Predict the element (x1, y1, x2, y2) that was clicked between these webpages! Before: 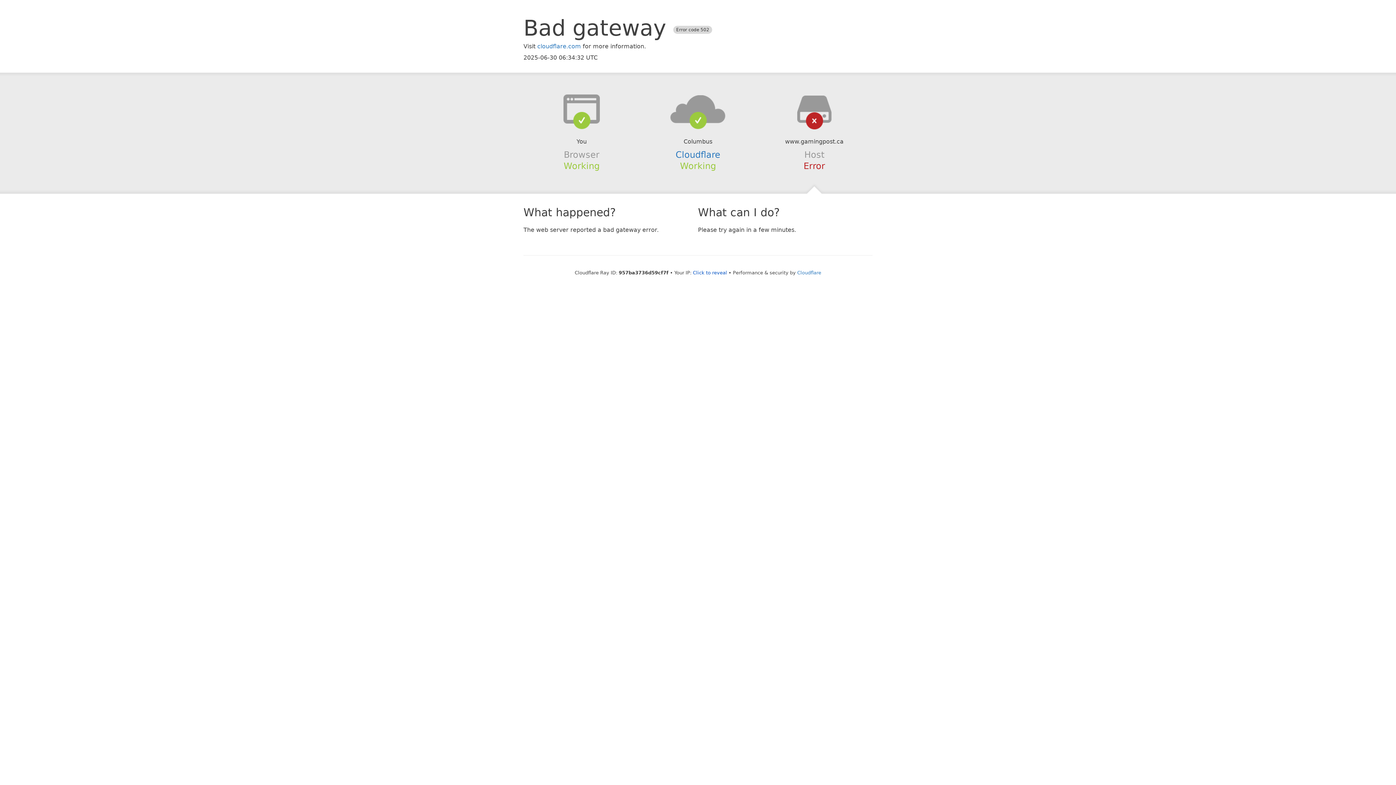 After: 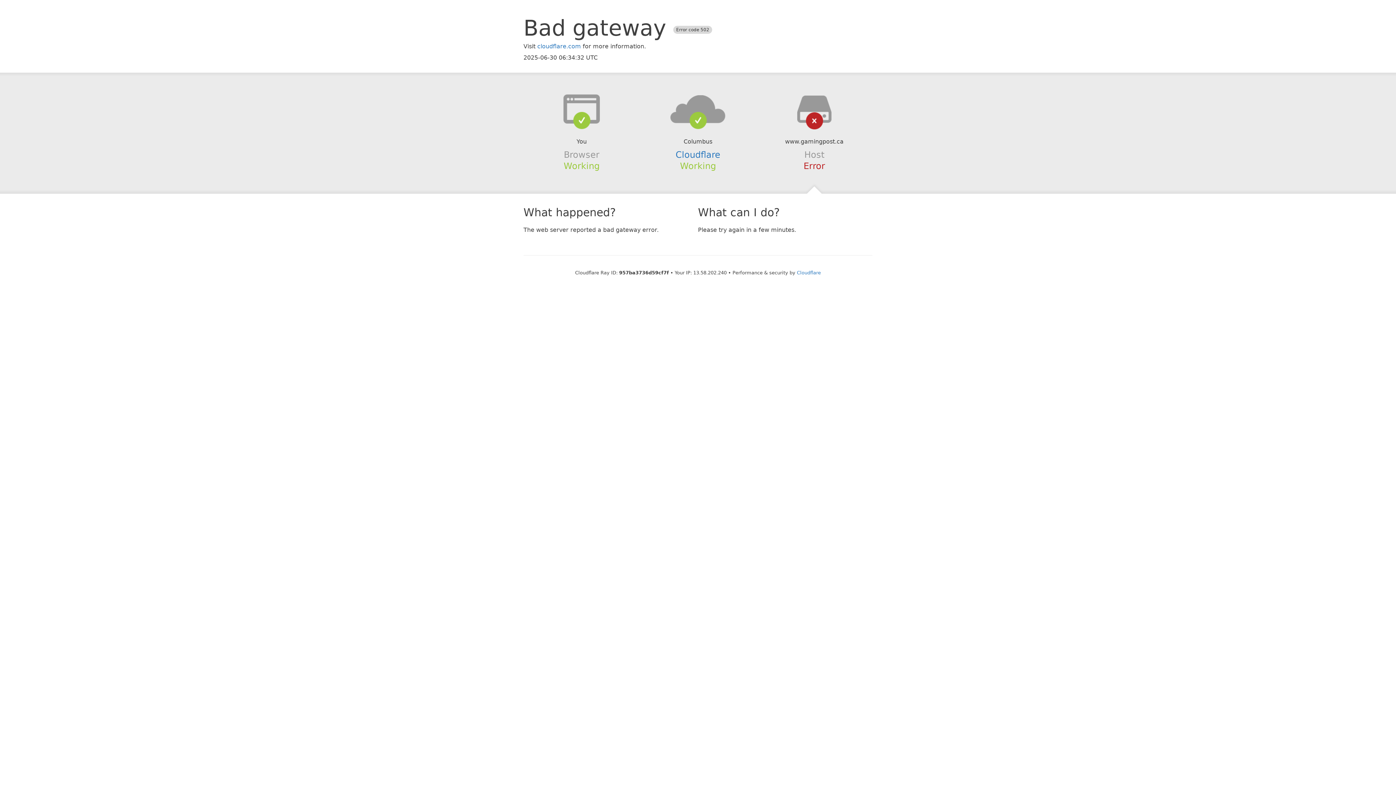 Action: bbox: (693, 270, 727, 275) label: Click to reveal